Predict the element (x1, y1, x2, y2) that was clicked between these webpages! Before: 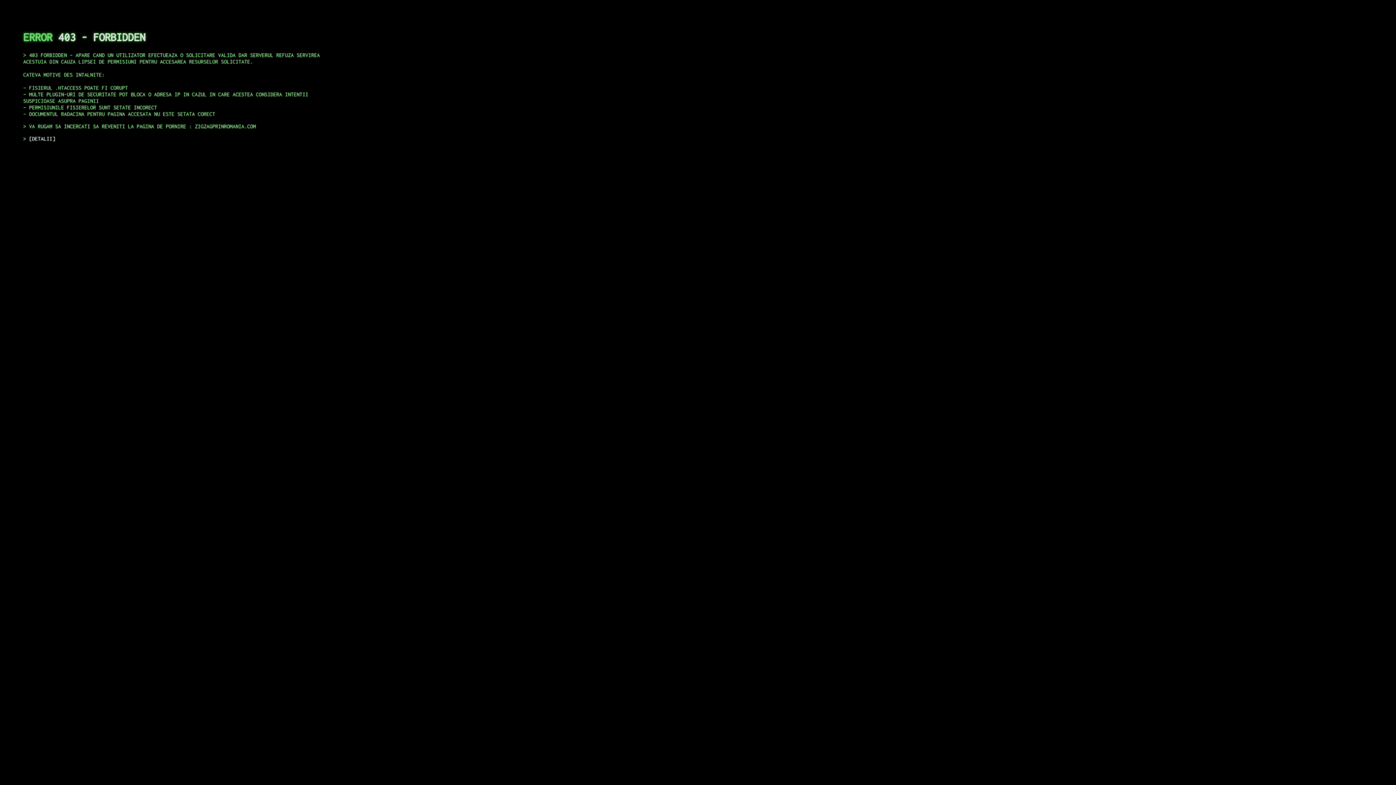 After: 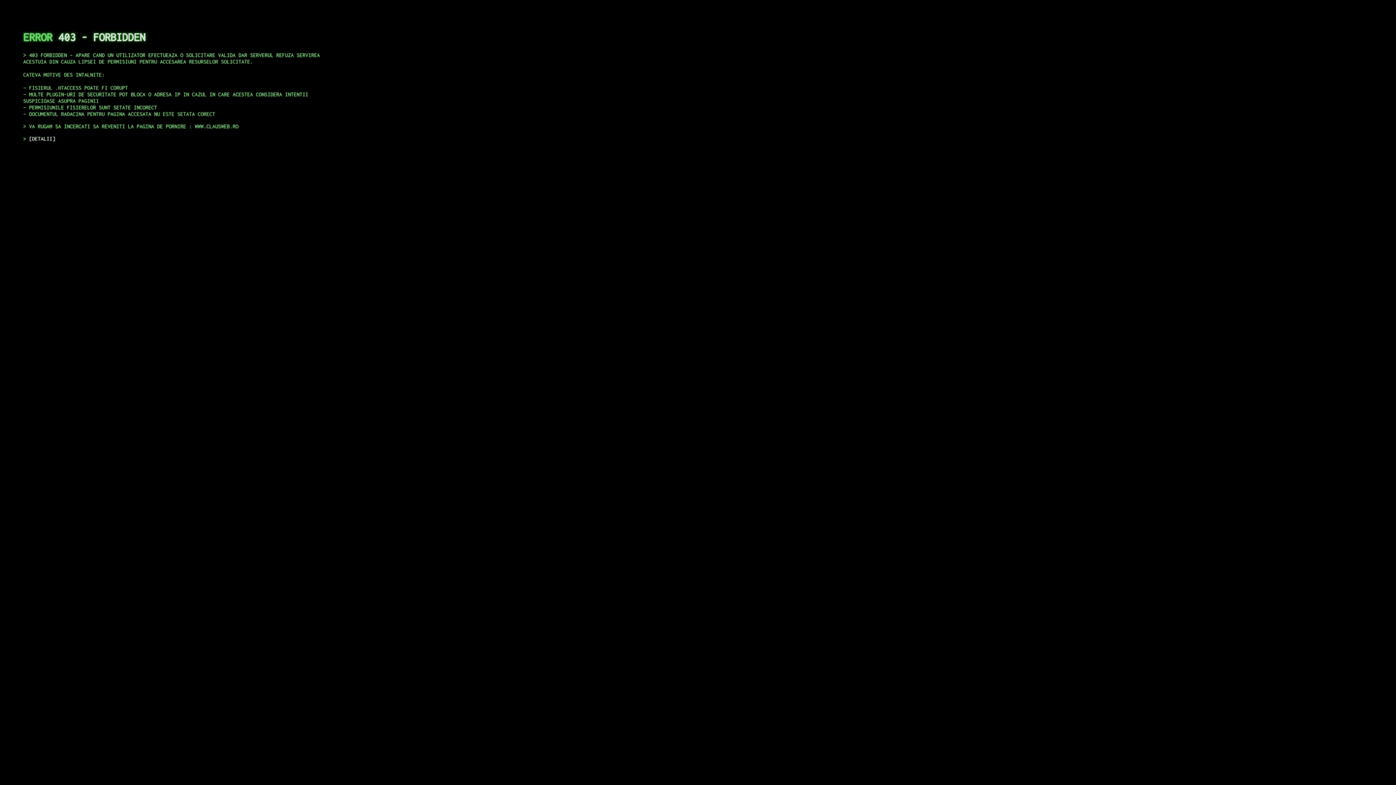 Action: label: DETALII bbox: (29, 135, 55, 141)